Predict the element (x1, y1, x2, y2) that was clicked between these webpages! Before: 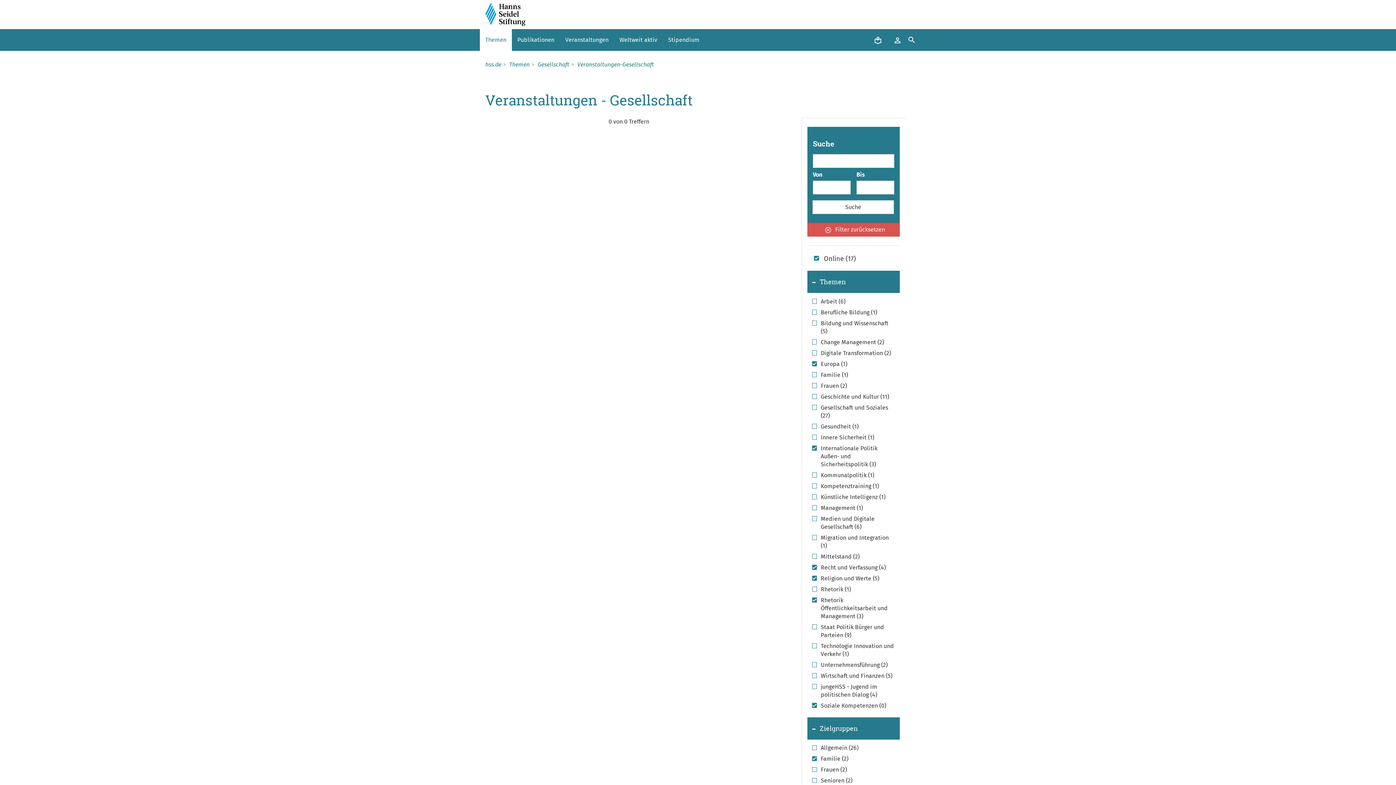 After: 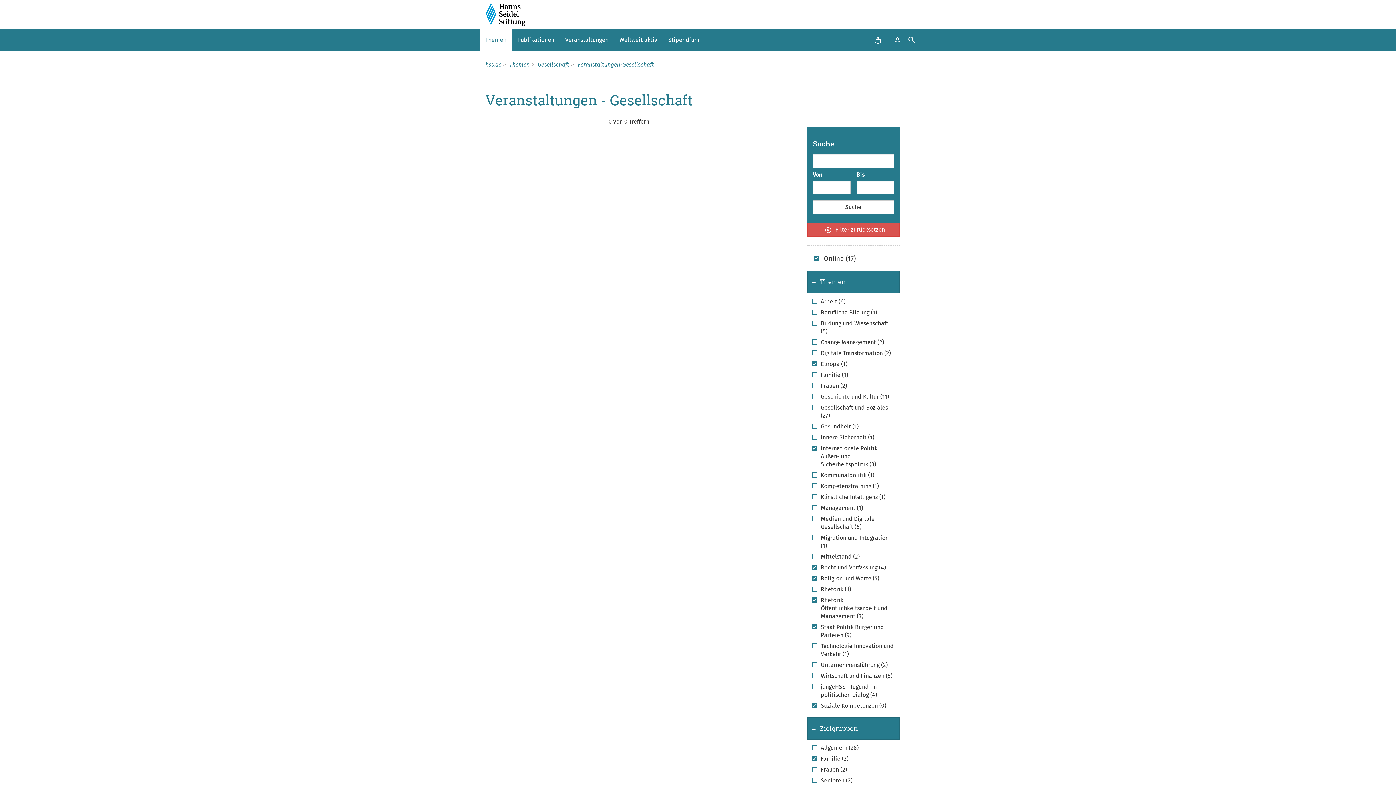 Action: label: Staat Politik Bürger und Parteien (9) bbox: (812, 623, 895, 639)